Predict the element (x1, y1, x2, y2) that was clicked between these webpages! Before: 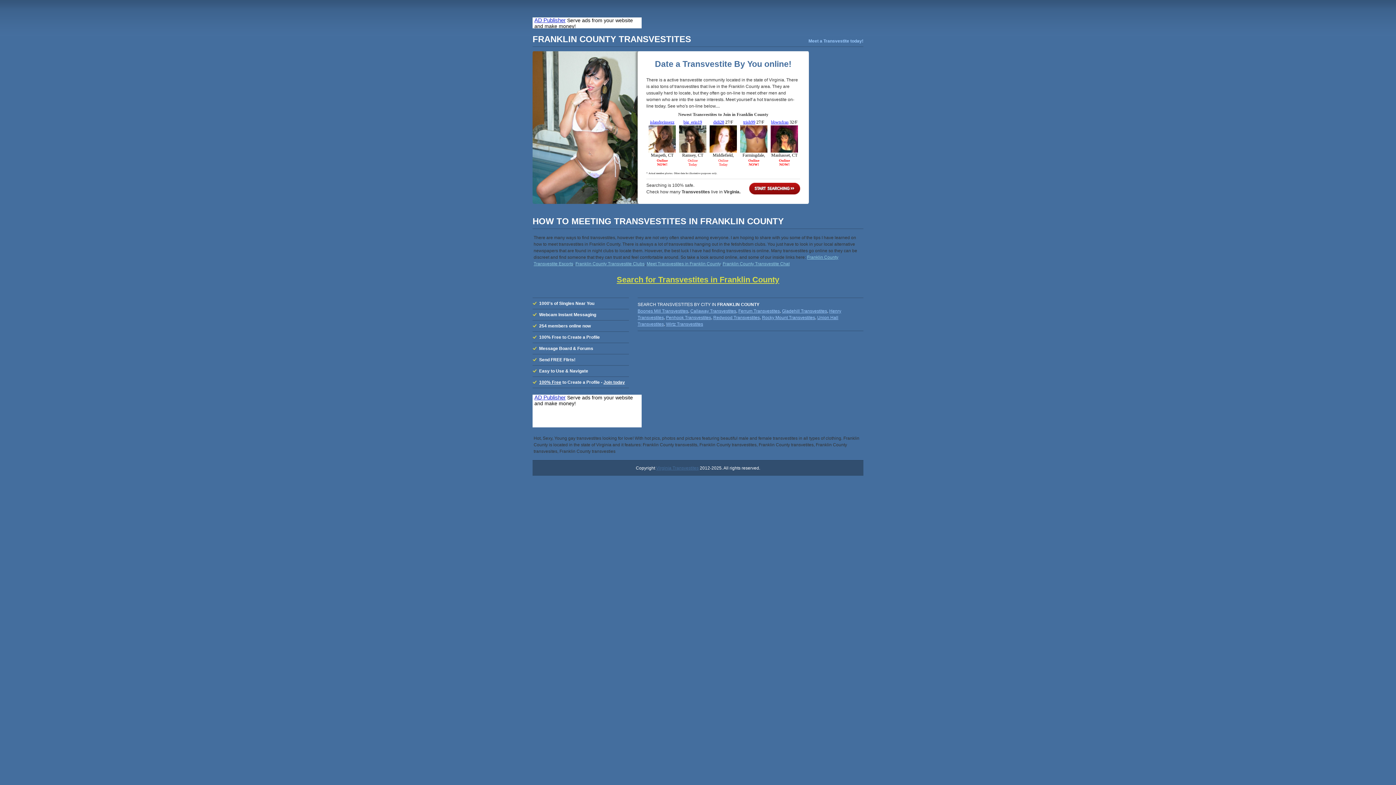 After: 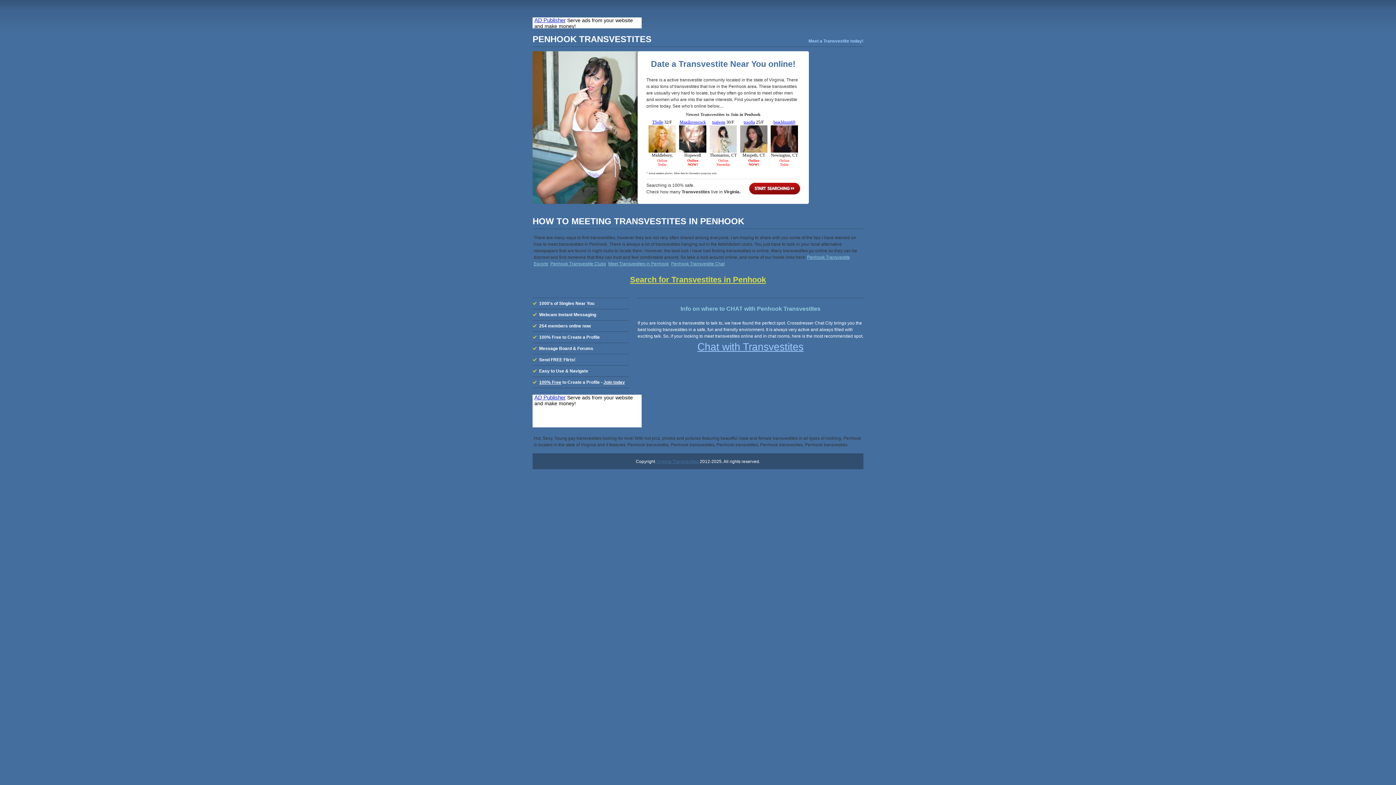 Action: bbox: (666, 315, 711, 320) label: Penhook Transvestites